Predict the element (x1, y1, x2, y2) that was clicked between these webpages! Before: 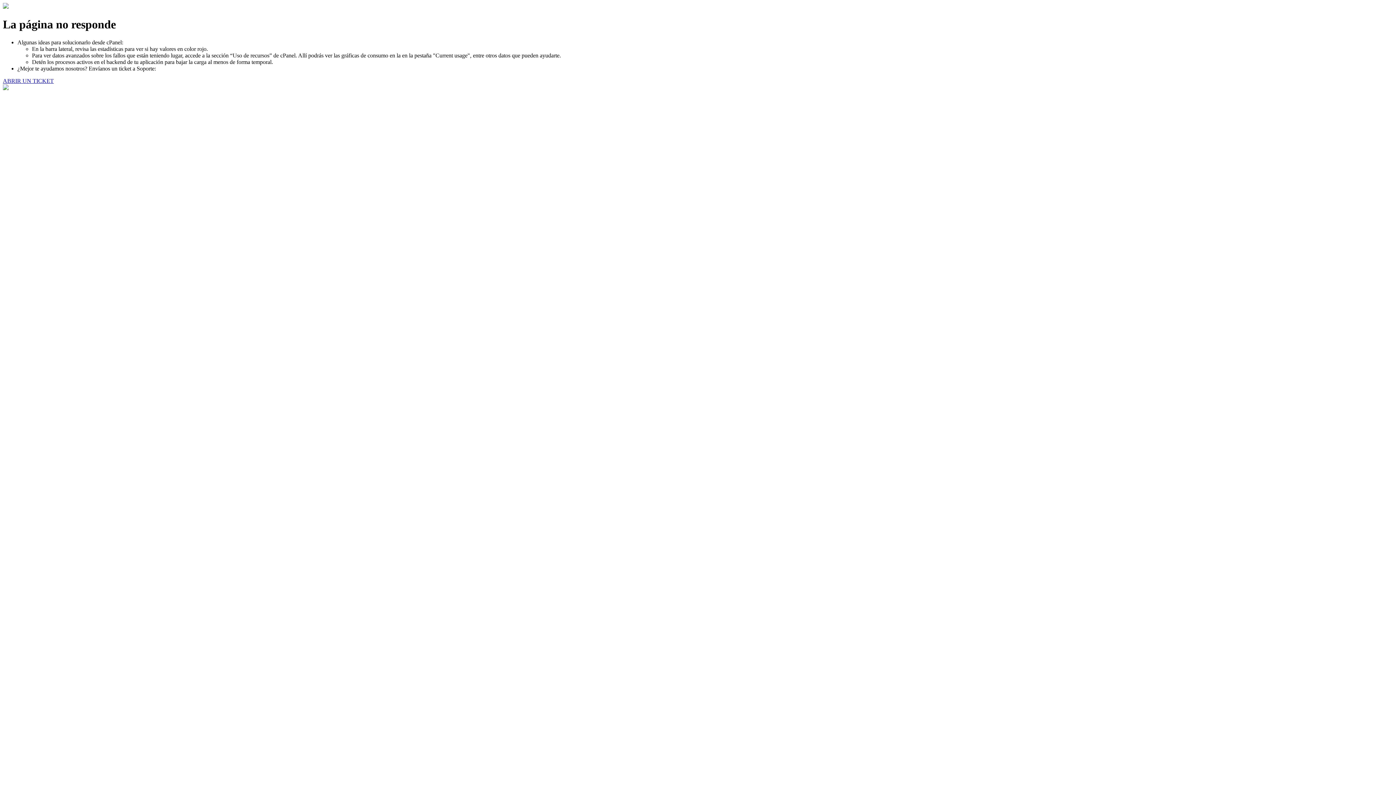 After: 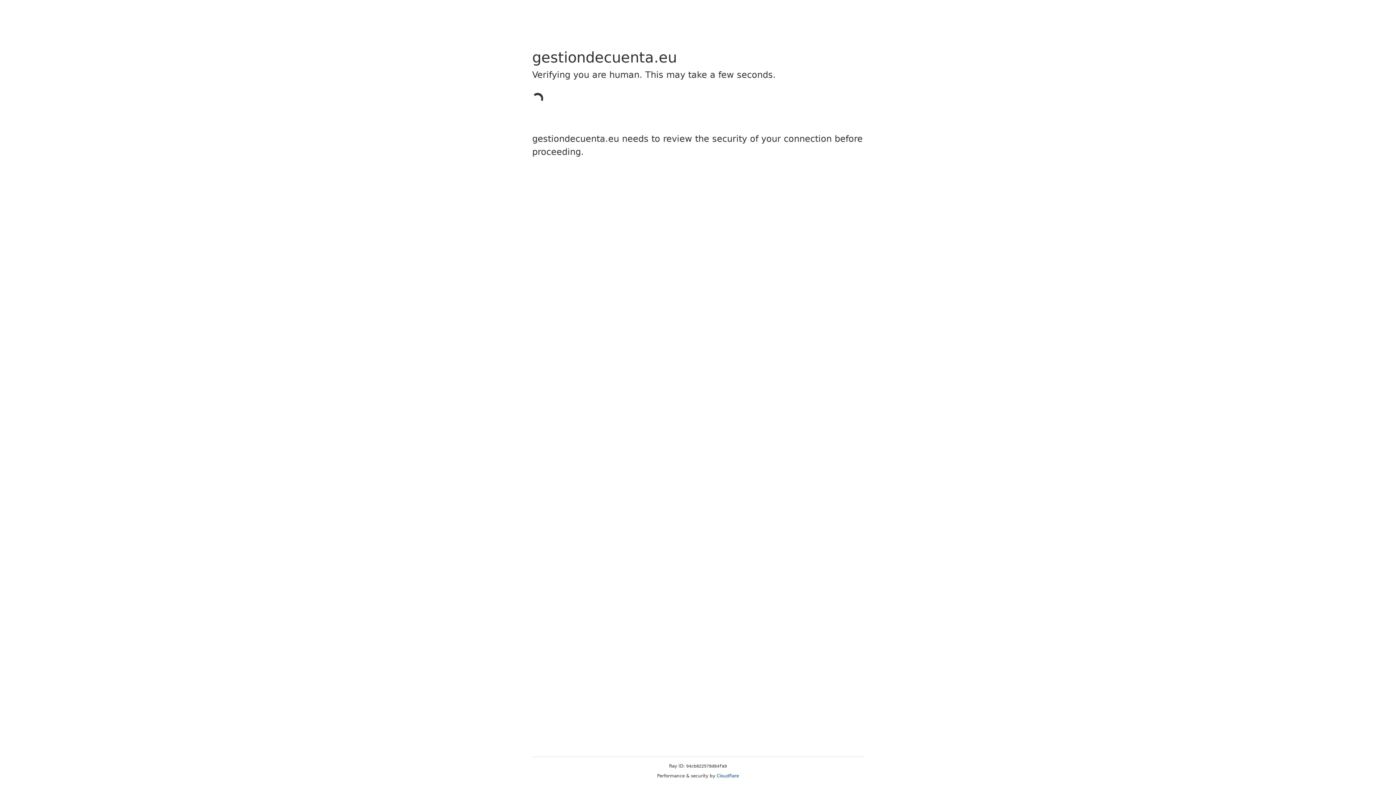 Action: label: ABRIR UN TICKET bbox: (2, 77, 53, 83)